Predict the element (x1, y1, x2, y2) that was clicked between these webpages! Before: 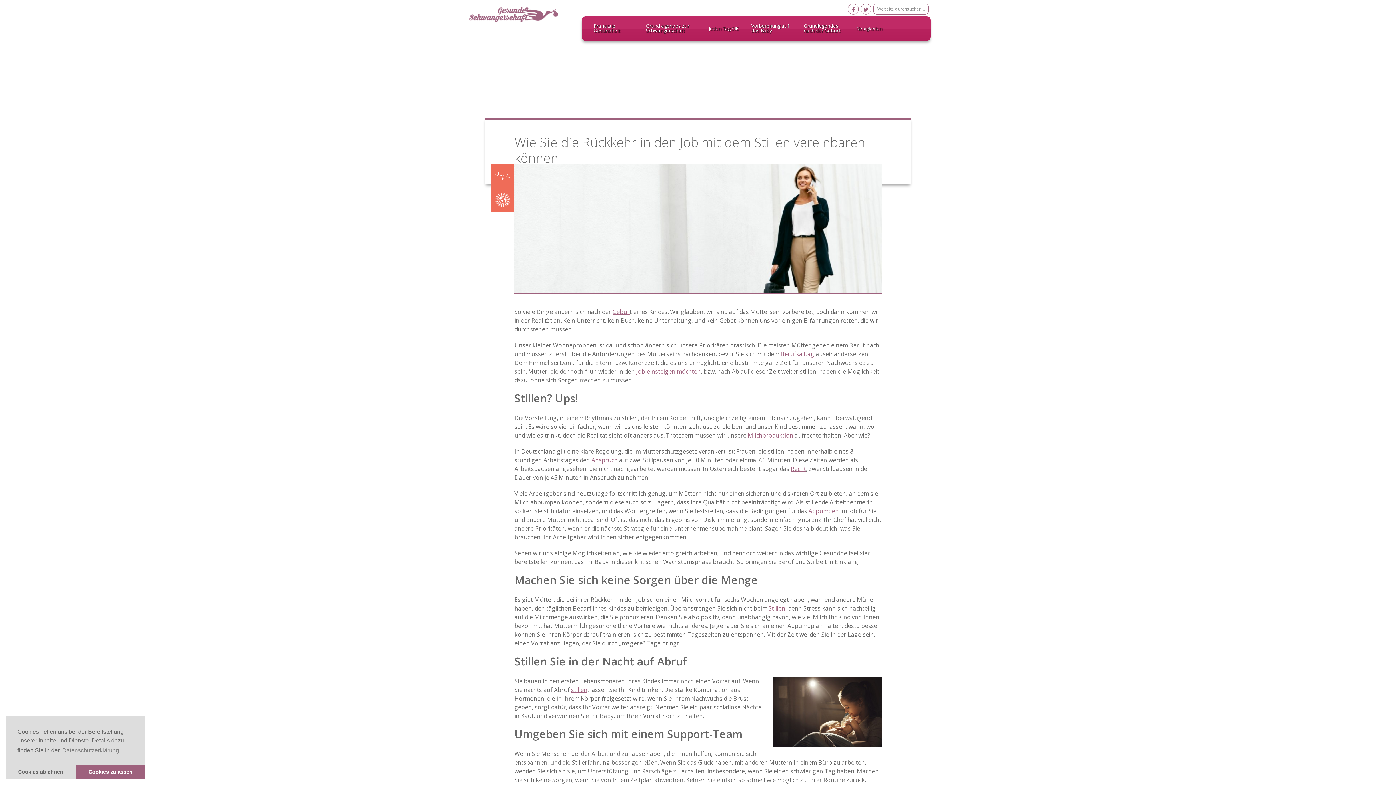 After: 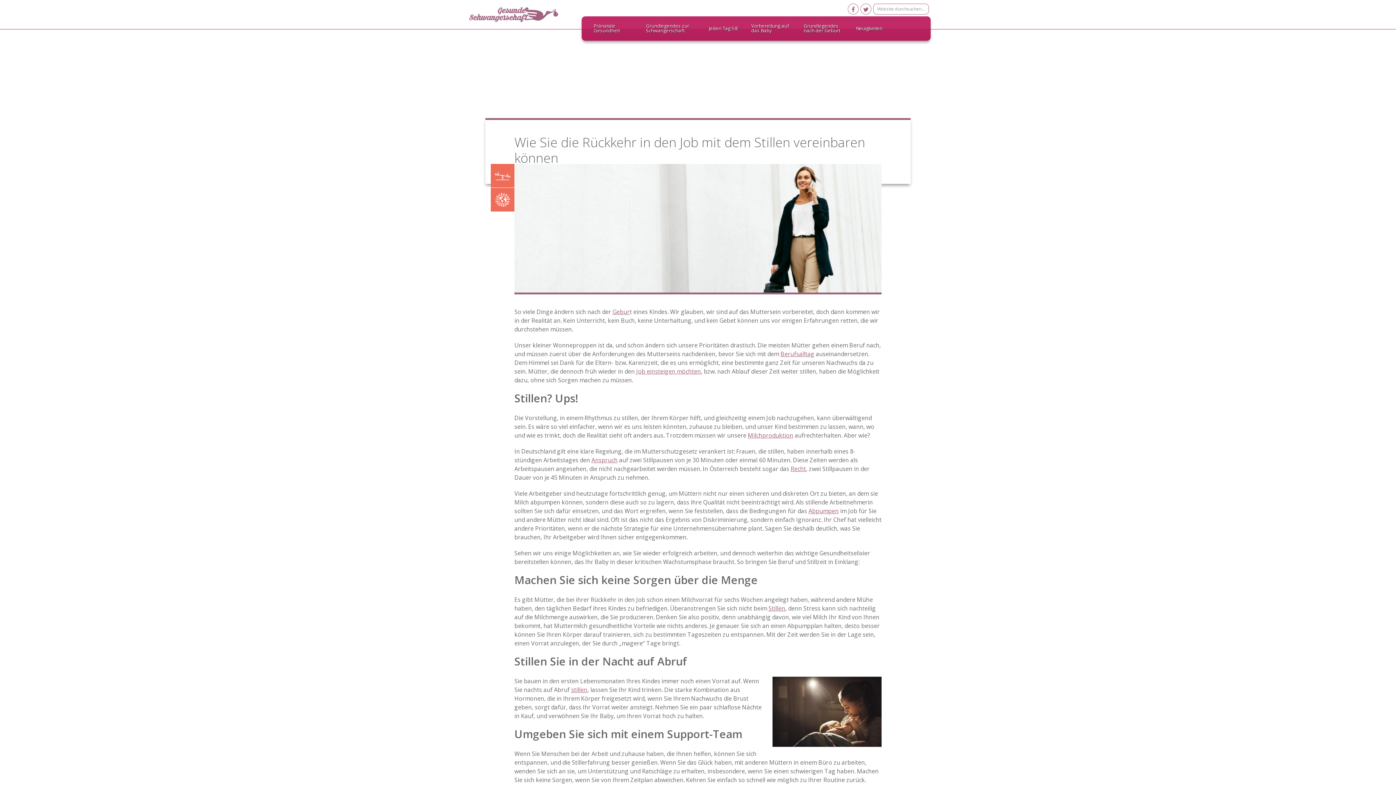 Action: bbox: (5, 765, 75, 779) label: deny cookies